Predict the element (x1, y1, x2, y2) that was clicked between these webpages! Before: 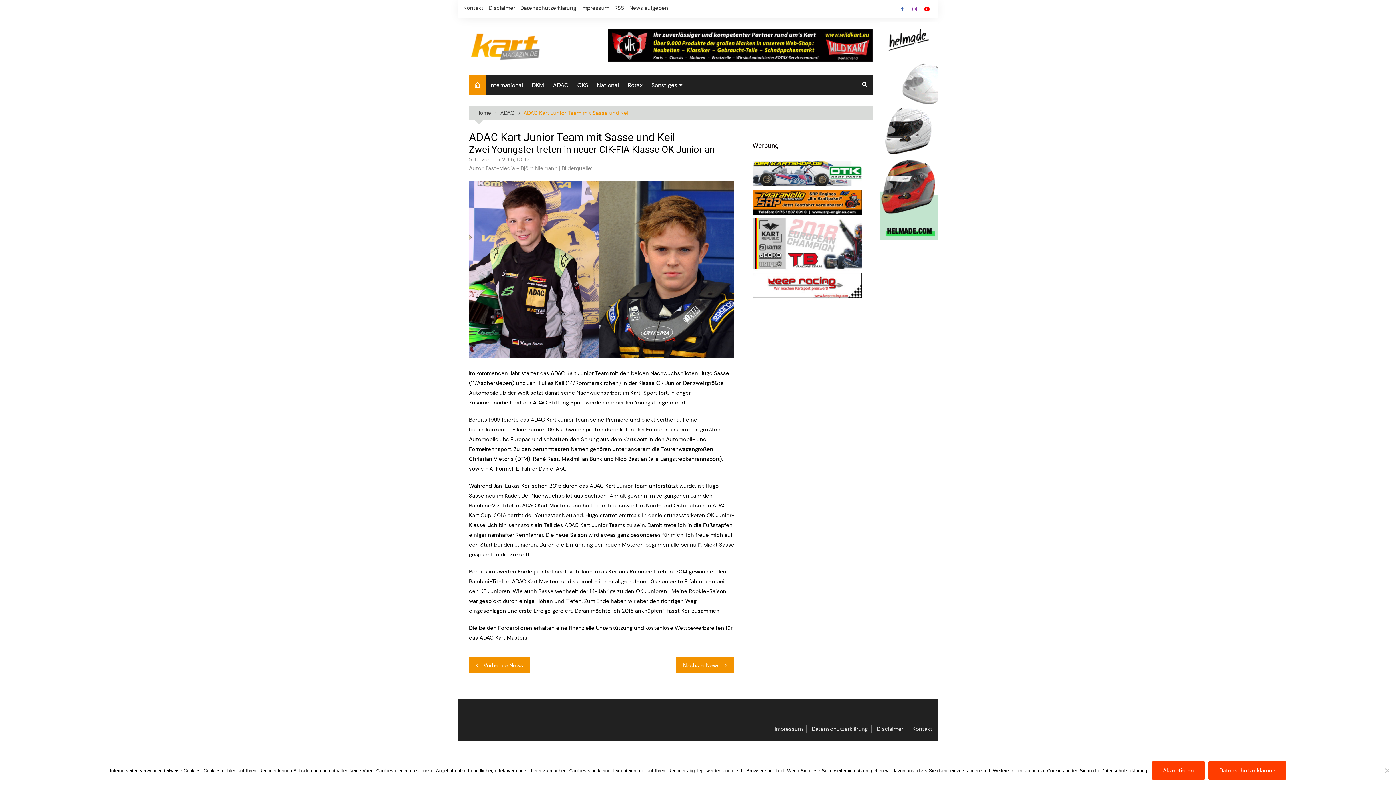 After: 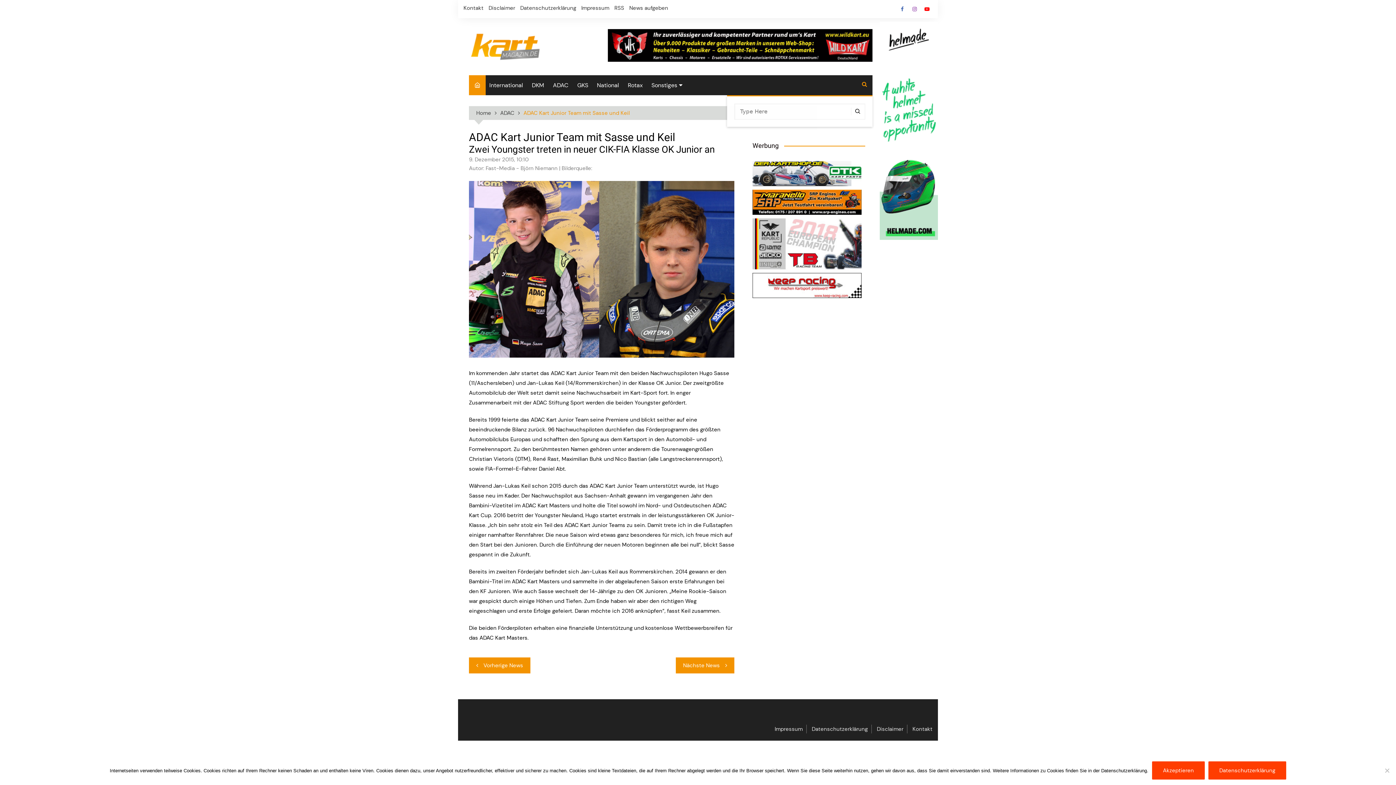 Action: bbox: (856, 75, 872, 93)